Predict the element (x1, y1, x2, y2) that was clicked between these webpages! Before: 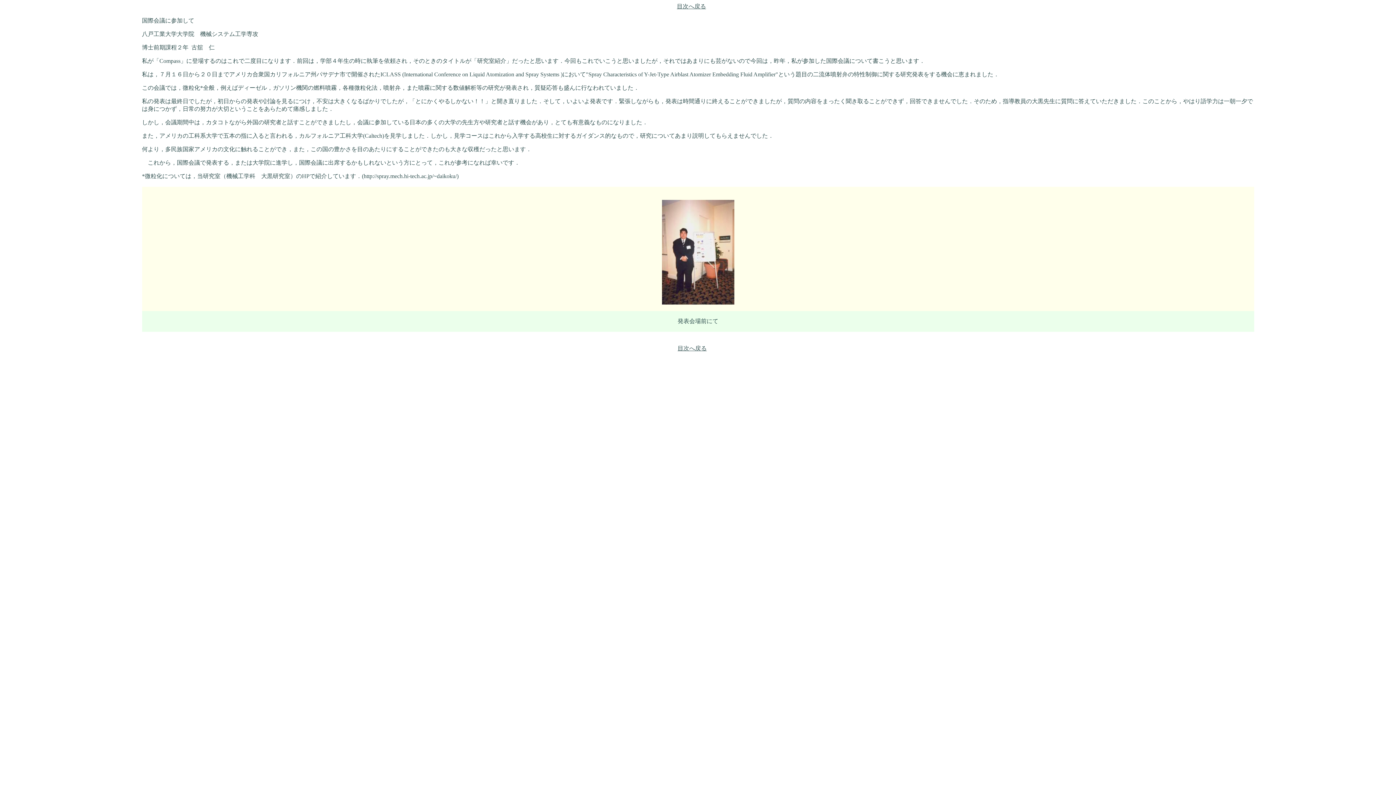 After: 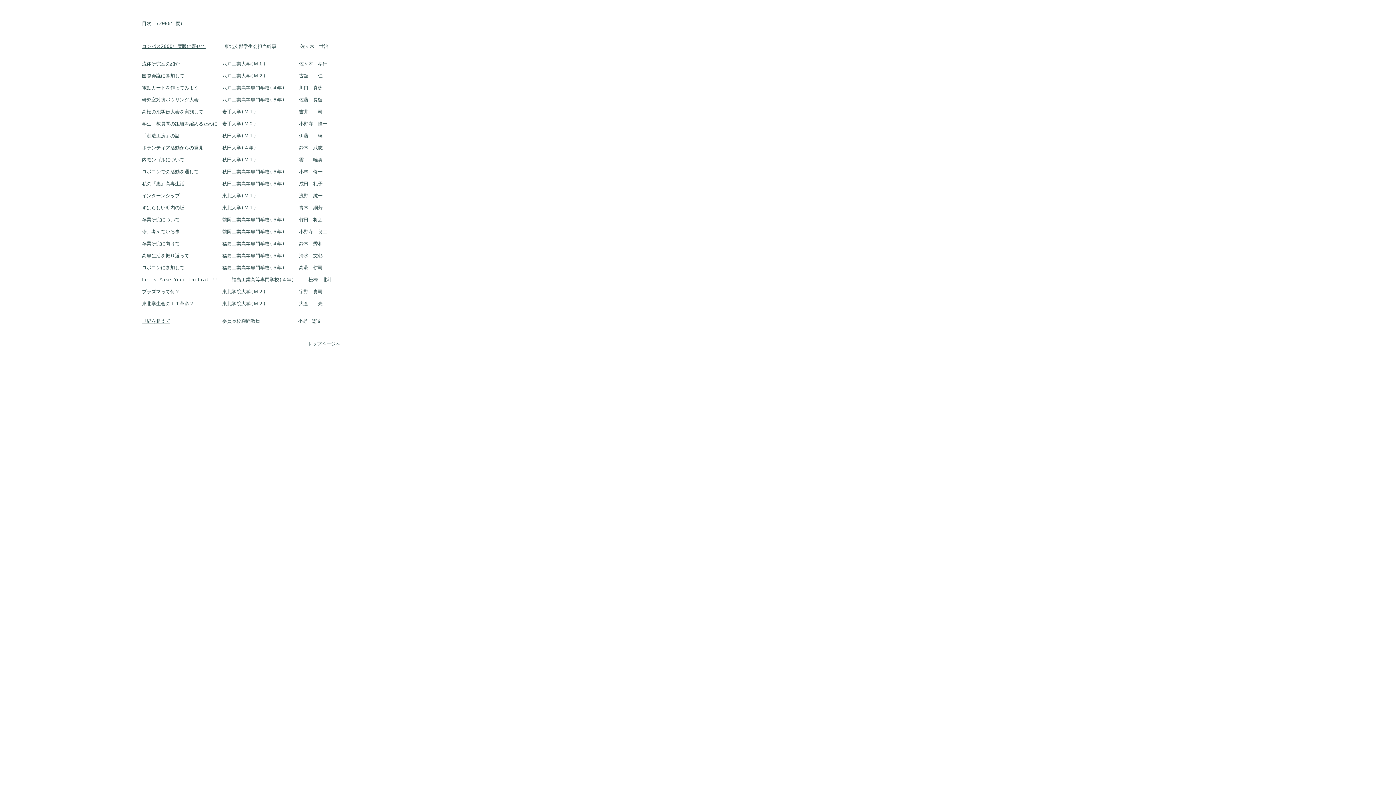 Action: bbox: (677, 3, 706, 9) label: 目次へ戻る